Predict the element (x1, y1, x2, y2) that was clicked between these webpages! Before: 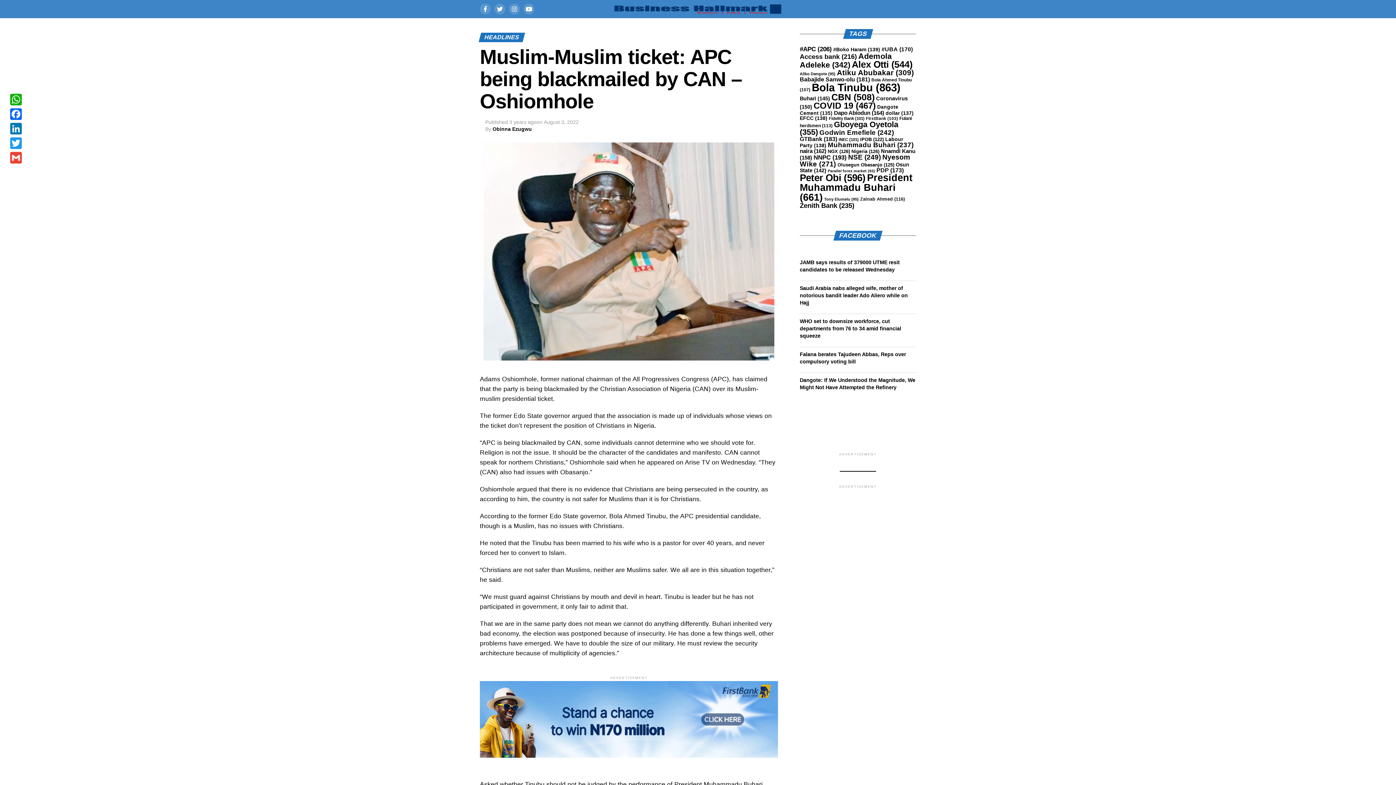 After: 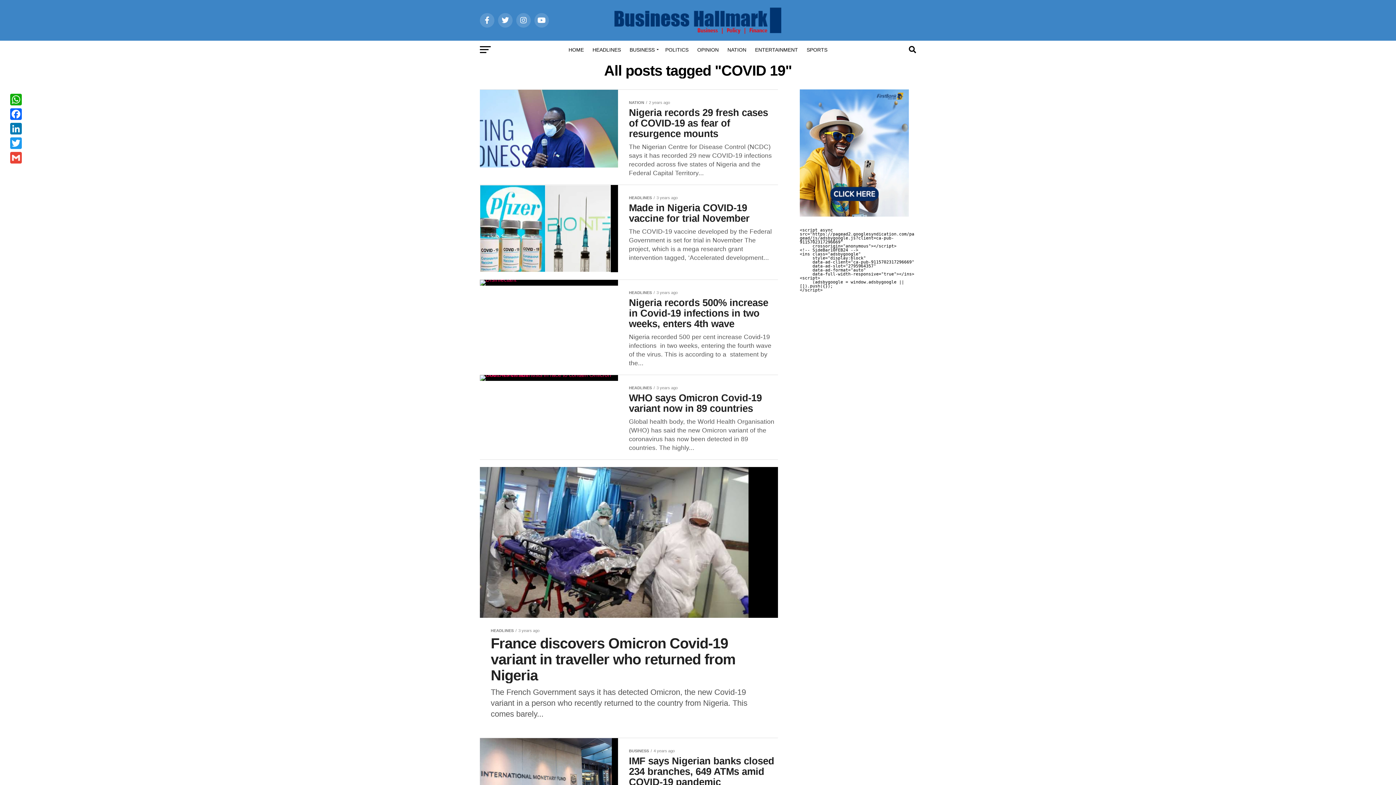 Action: bbox: (813, 100, 876, 110) label: COVID 19 (467 items)